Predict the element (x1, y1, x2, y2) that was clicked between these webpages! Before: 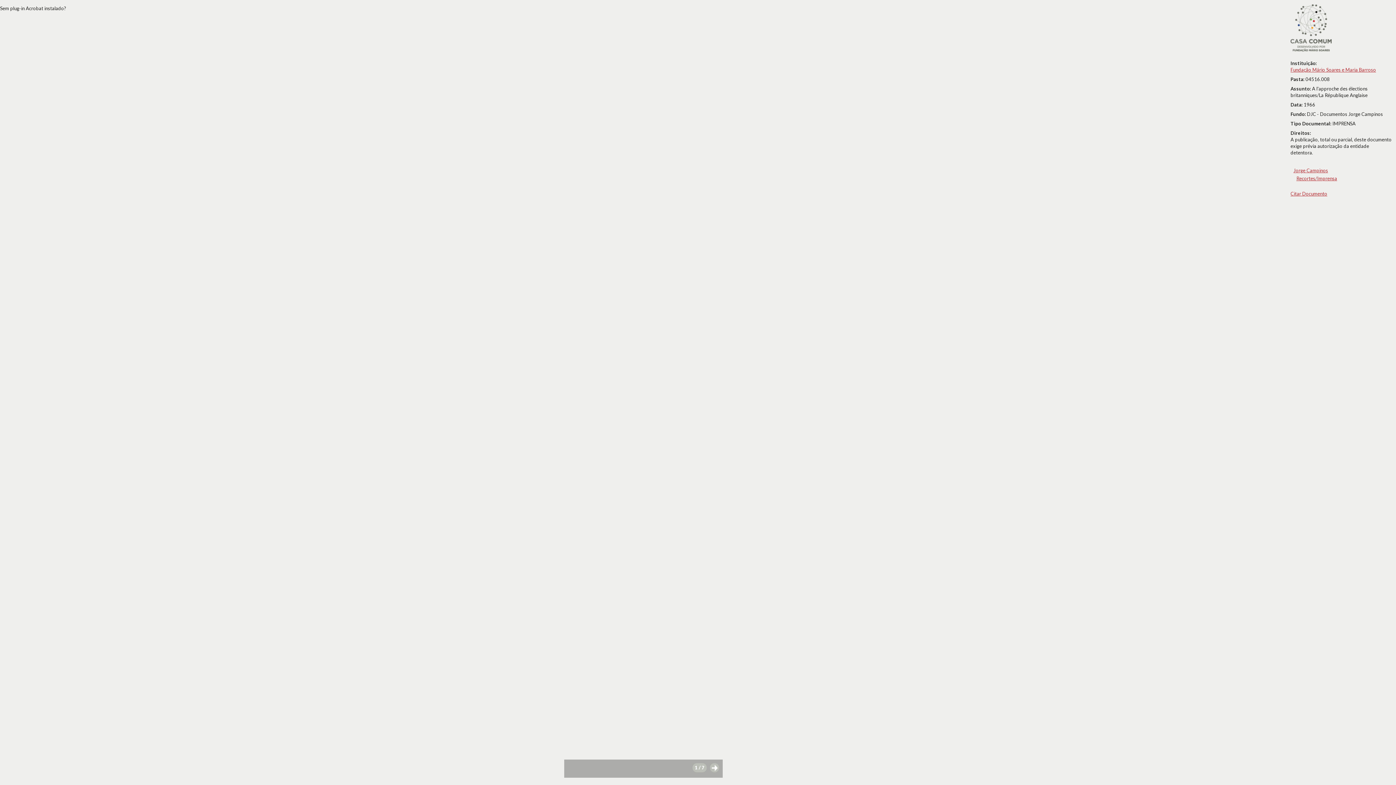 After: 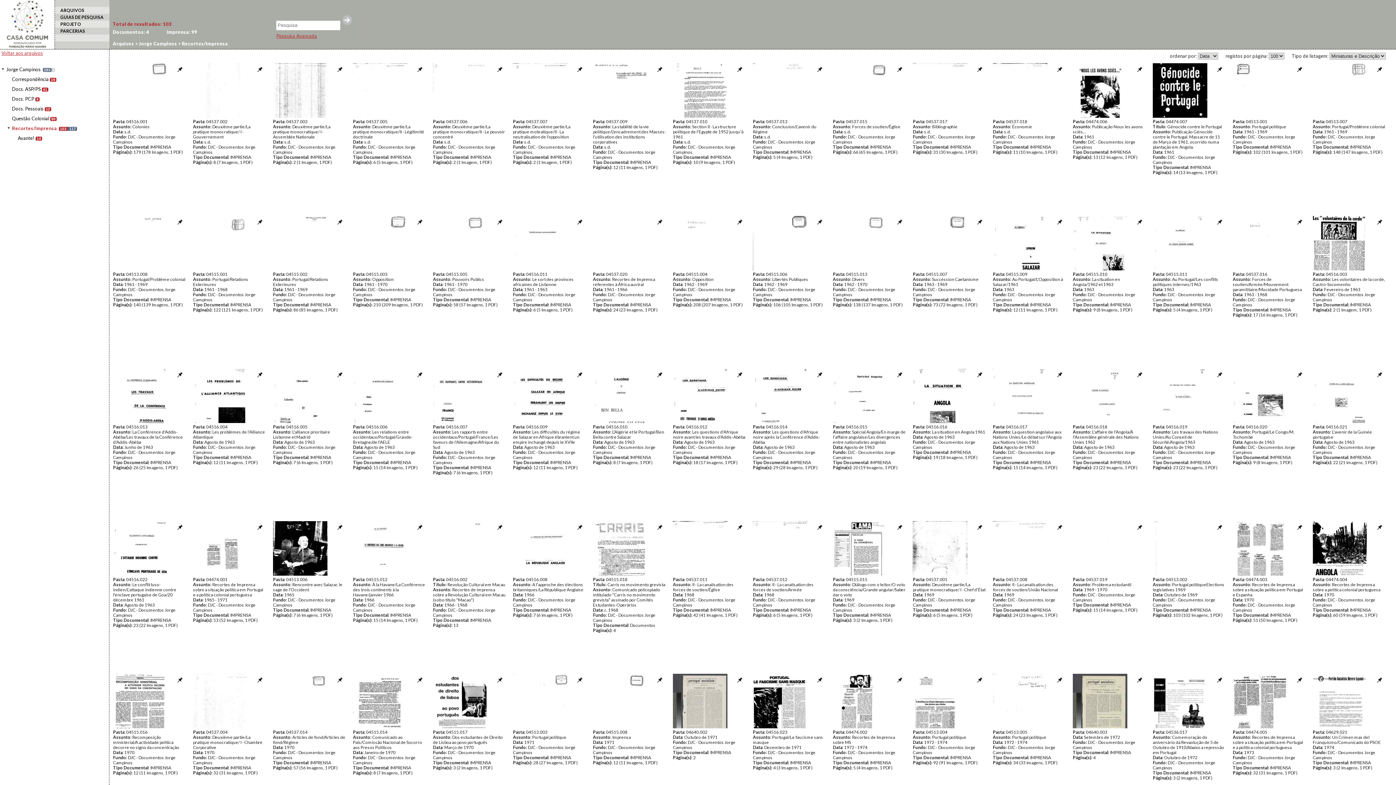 Action: bbox: (1296, 175, 1337, 181) label: Recortes/Imprensa